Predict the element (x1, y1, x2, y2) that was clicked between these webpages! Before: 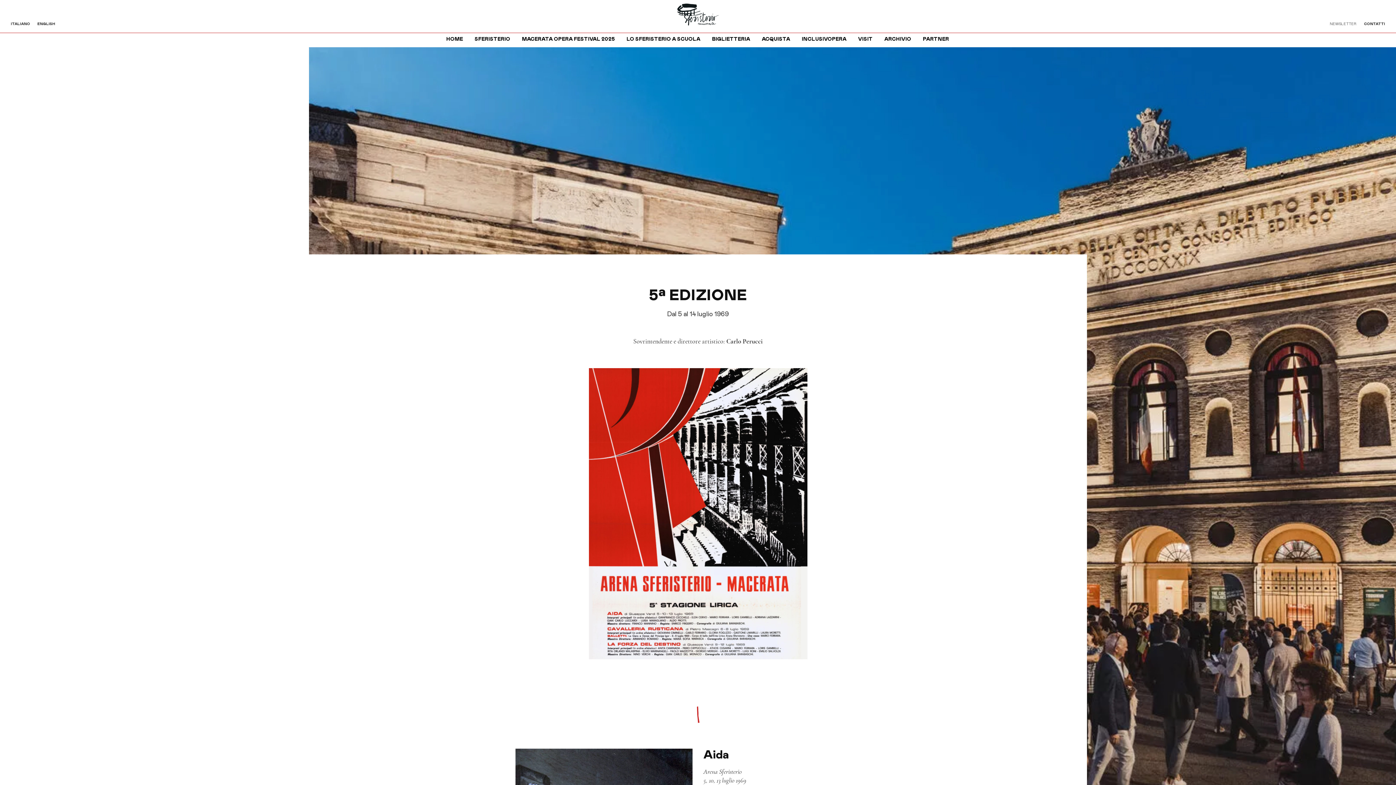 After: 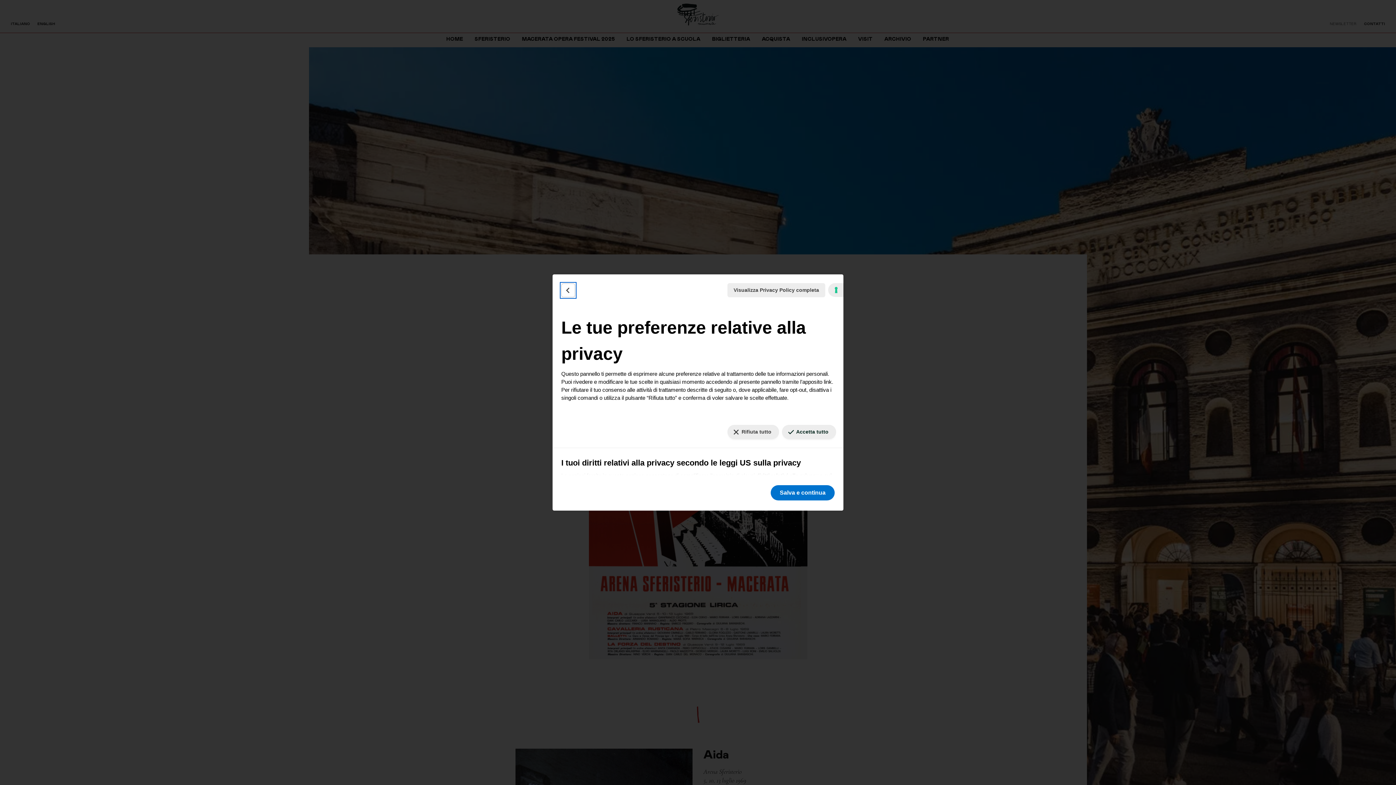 Action: label: Le tue preferenze relative al consenso per le tecnologie di tracciamento bbox: (1384, 777, 1390, 779)